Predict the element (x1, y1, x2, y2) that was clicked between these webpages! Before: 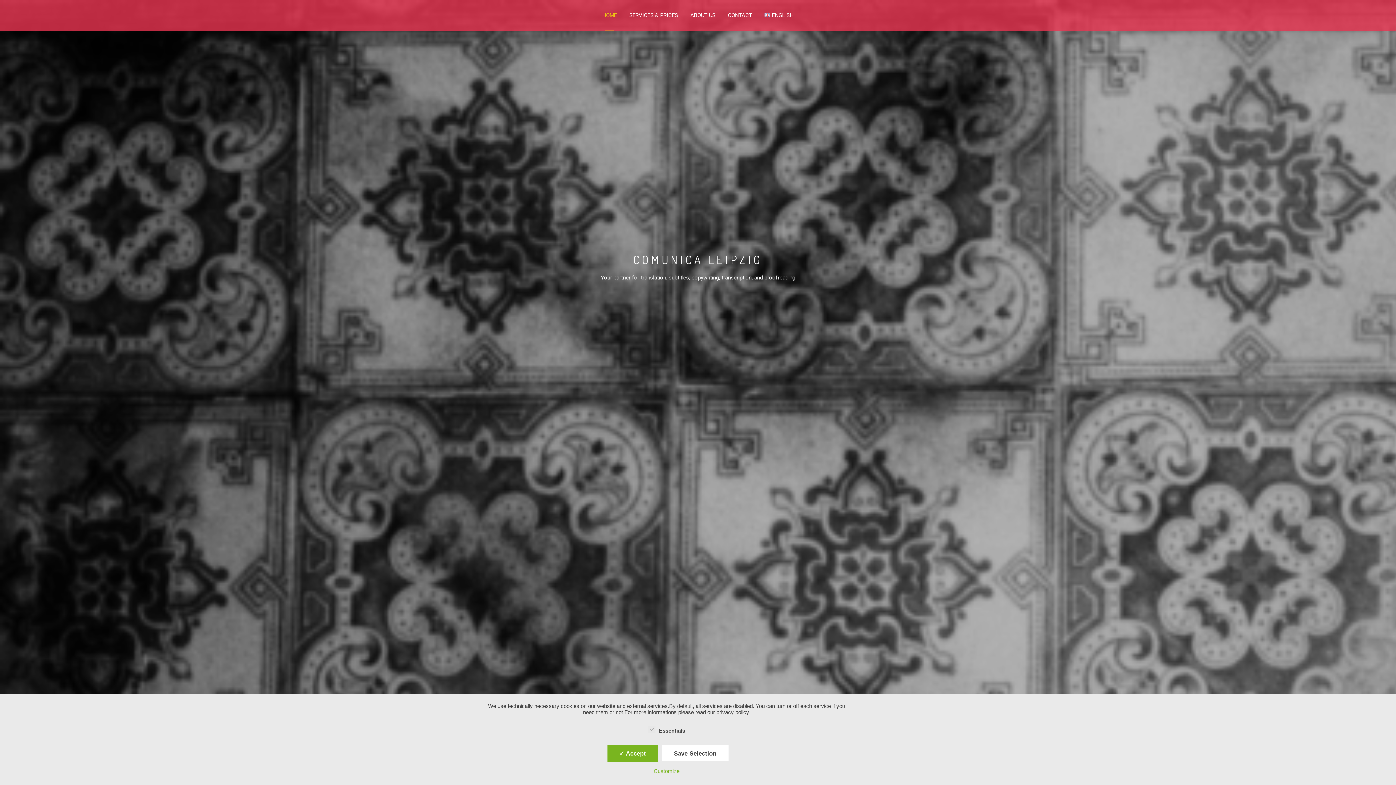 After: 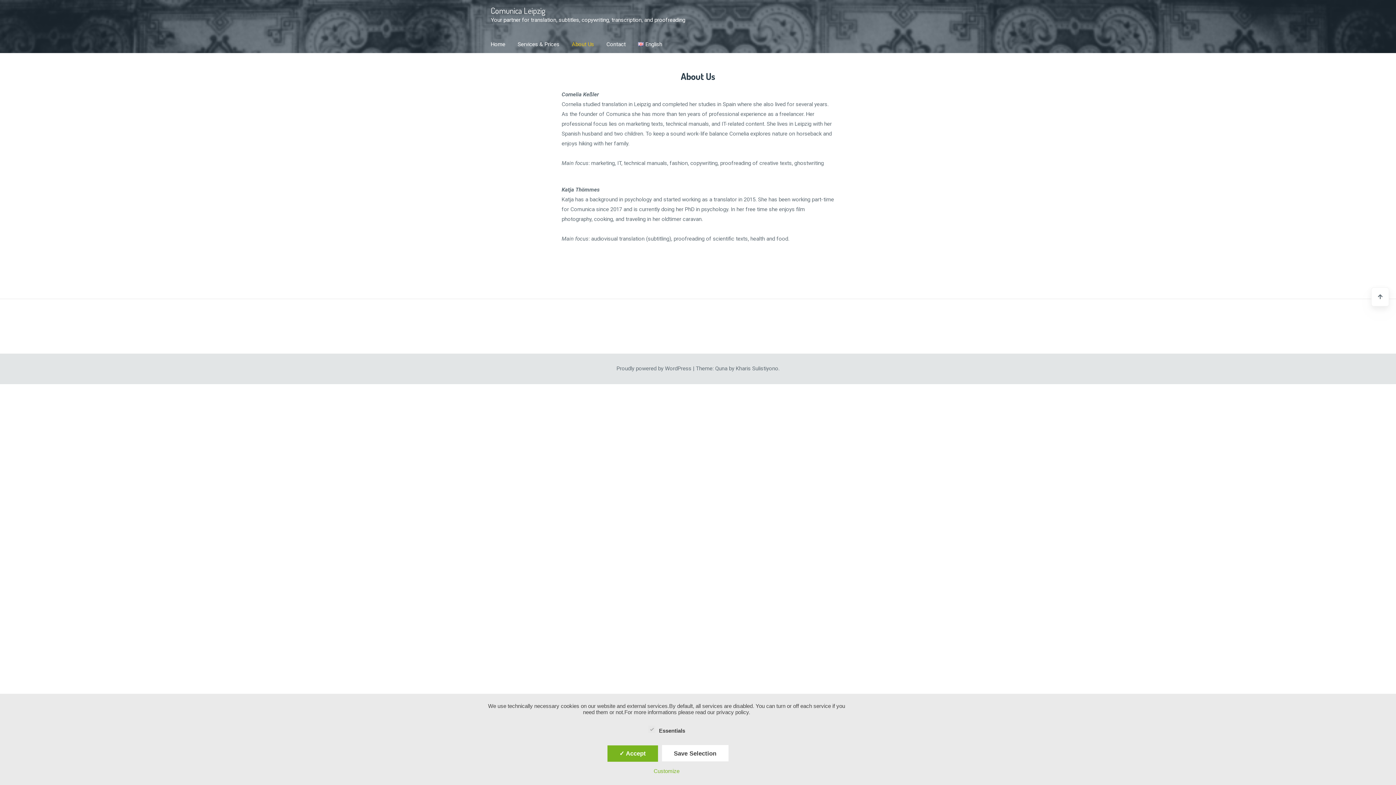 Action: bbox: (688, 6, 718, 23) label: ABOUT US